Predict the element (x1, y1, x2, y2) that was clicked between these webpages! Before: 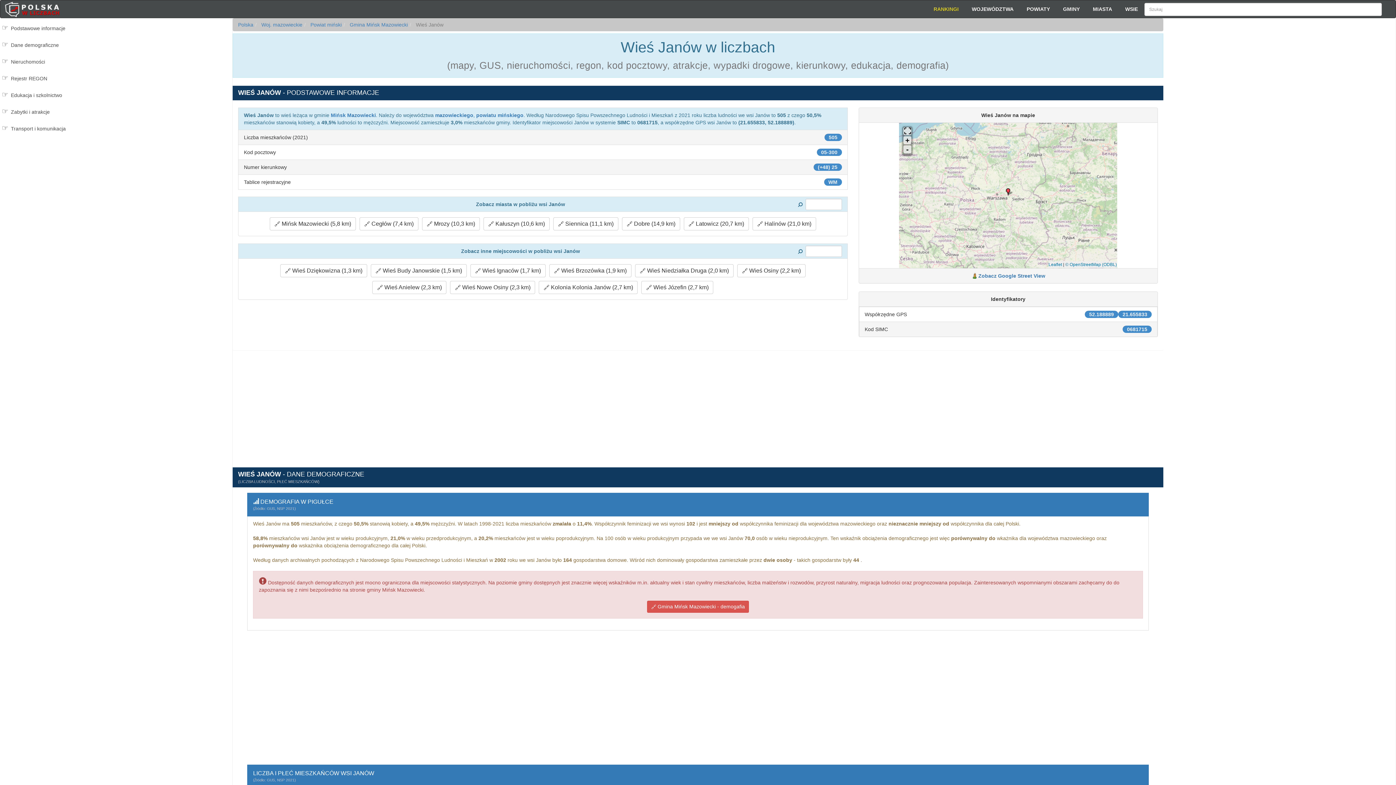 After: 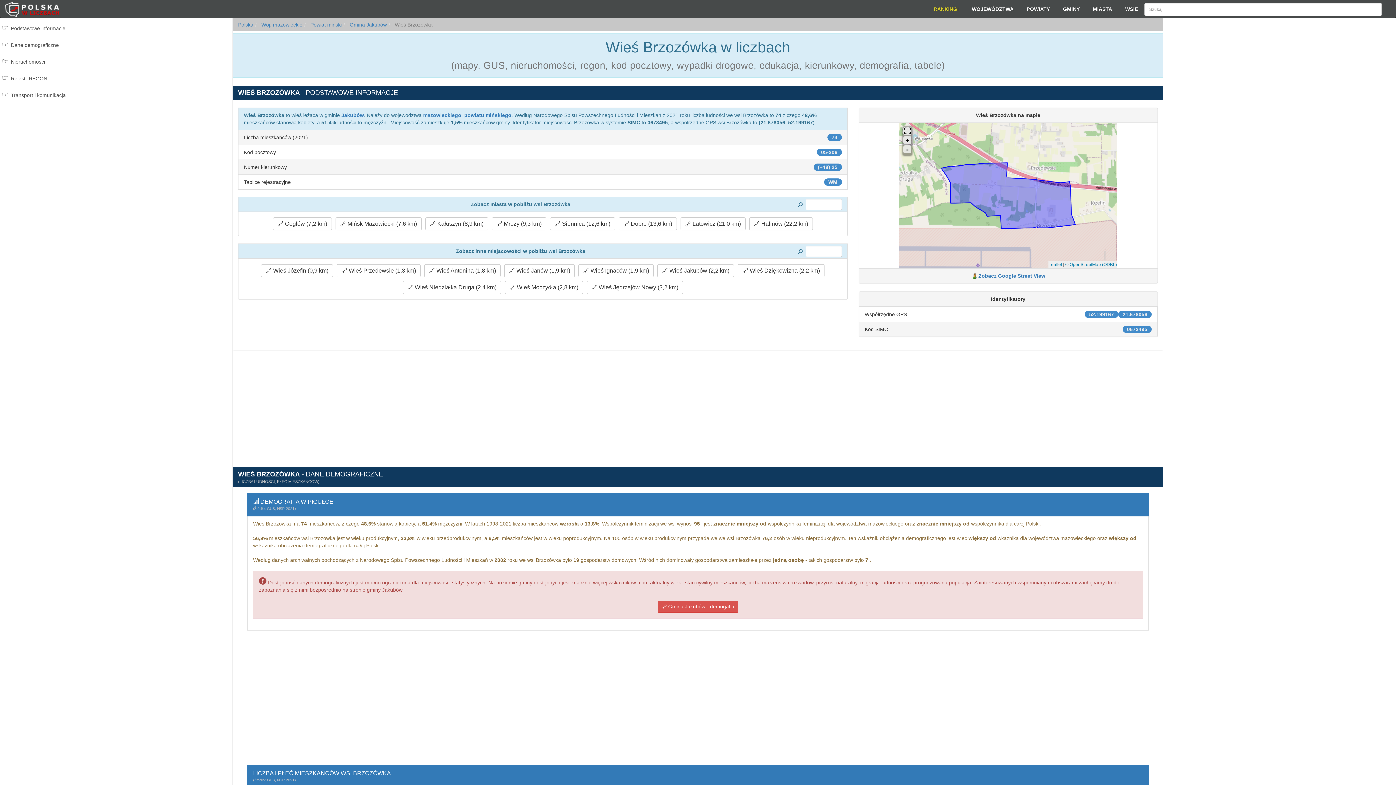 Action: bbox: (549, 264, 631, 277) label:  Wieś Brzozówka (1,9 km)